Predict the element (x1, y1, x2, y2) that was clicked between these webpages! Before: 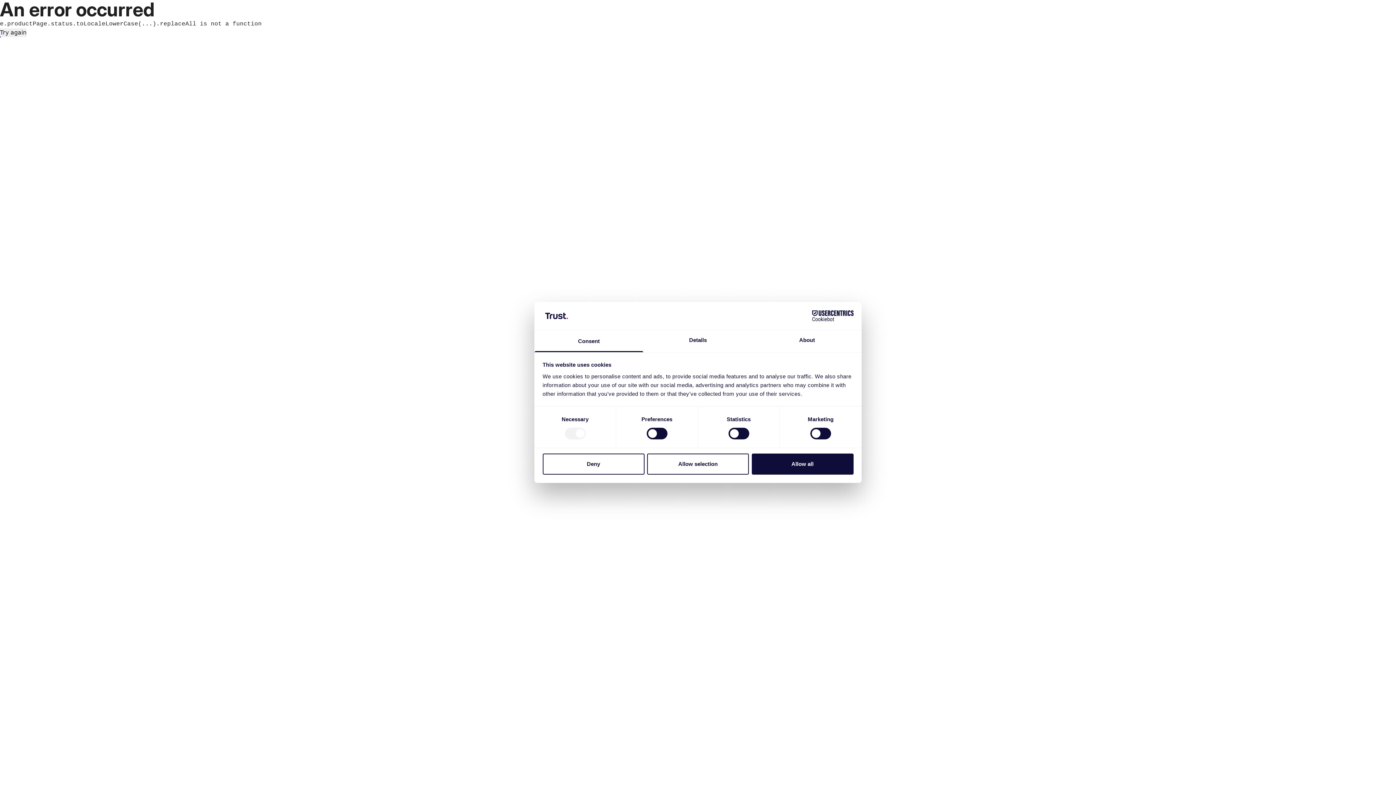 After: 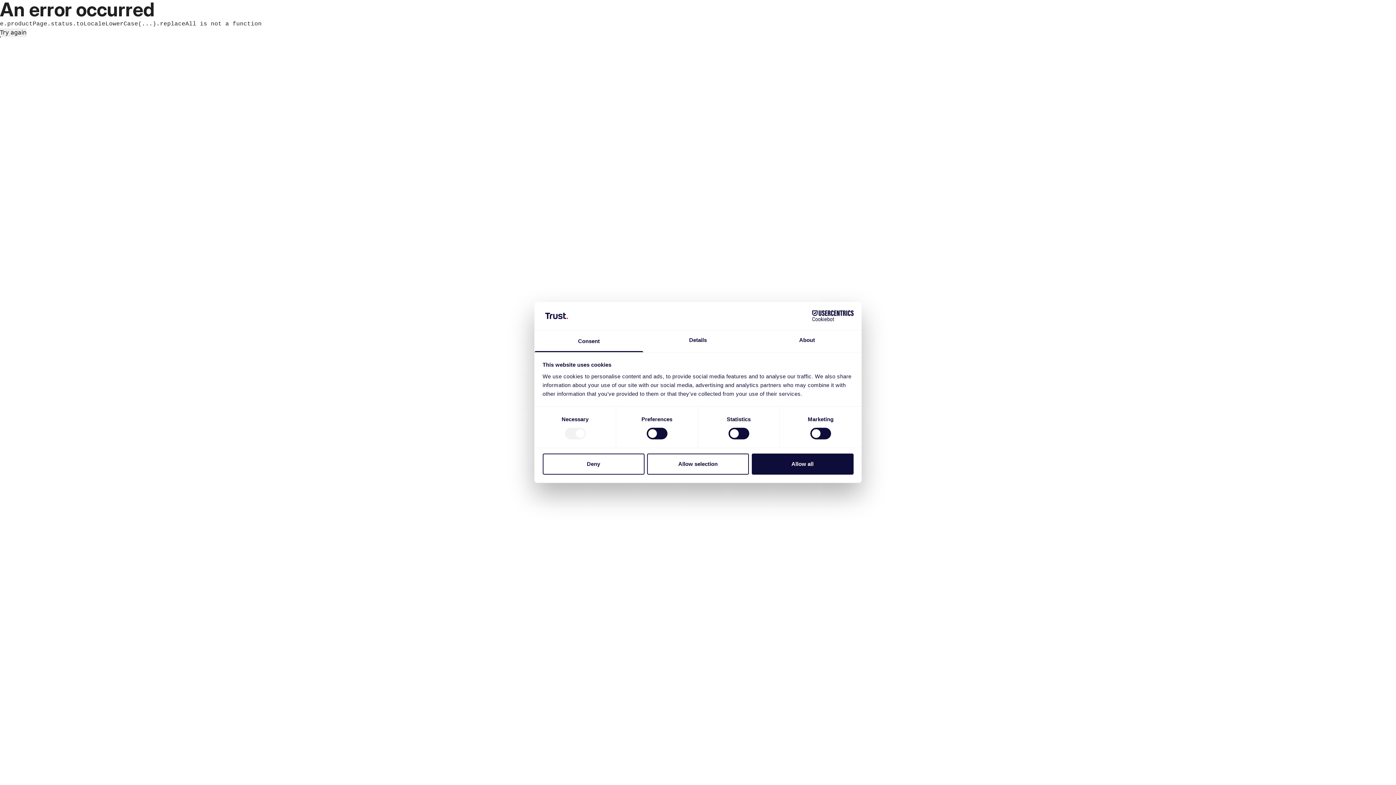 Action: label: Cookiebot - opens in a new window bbox: (790, 310, 853, 321)